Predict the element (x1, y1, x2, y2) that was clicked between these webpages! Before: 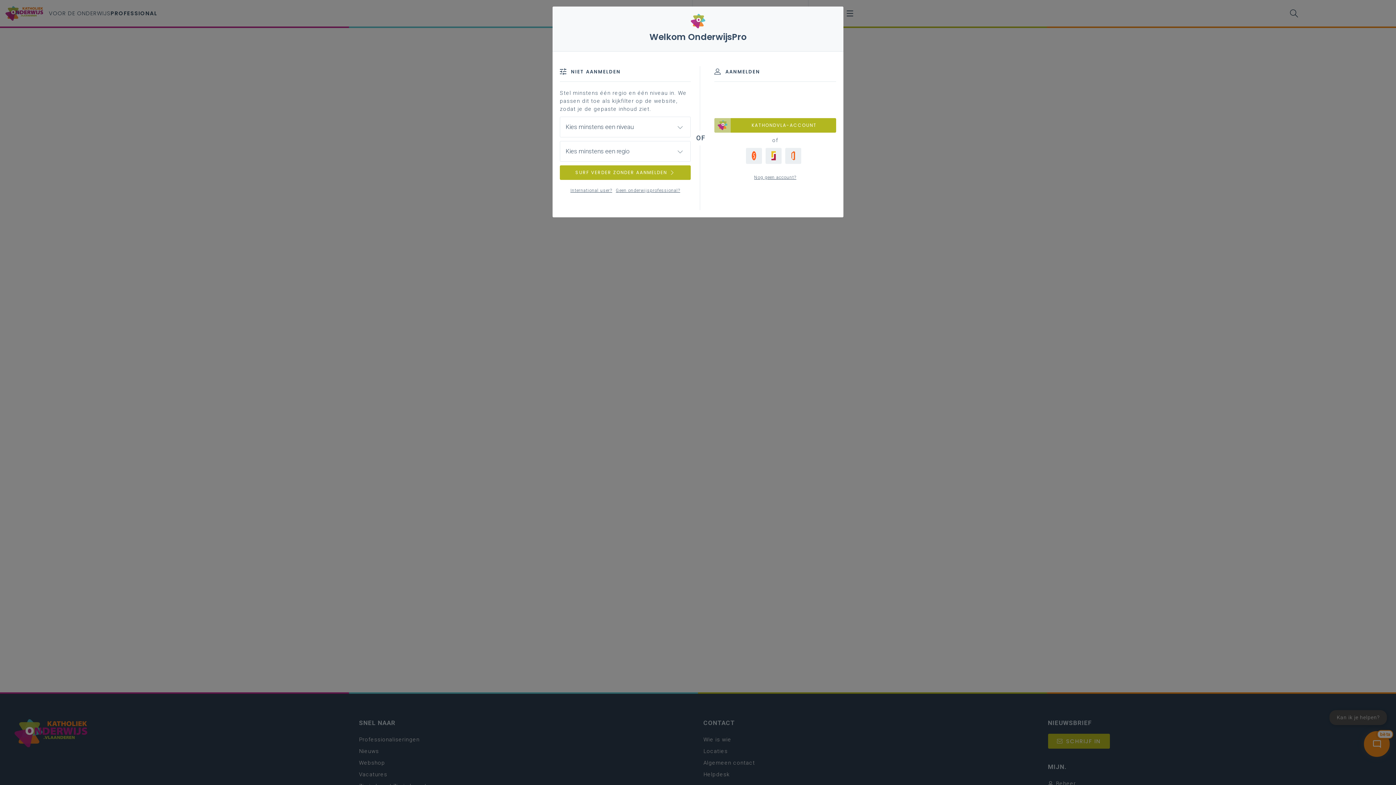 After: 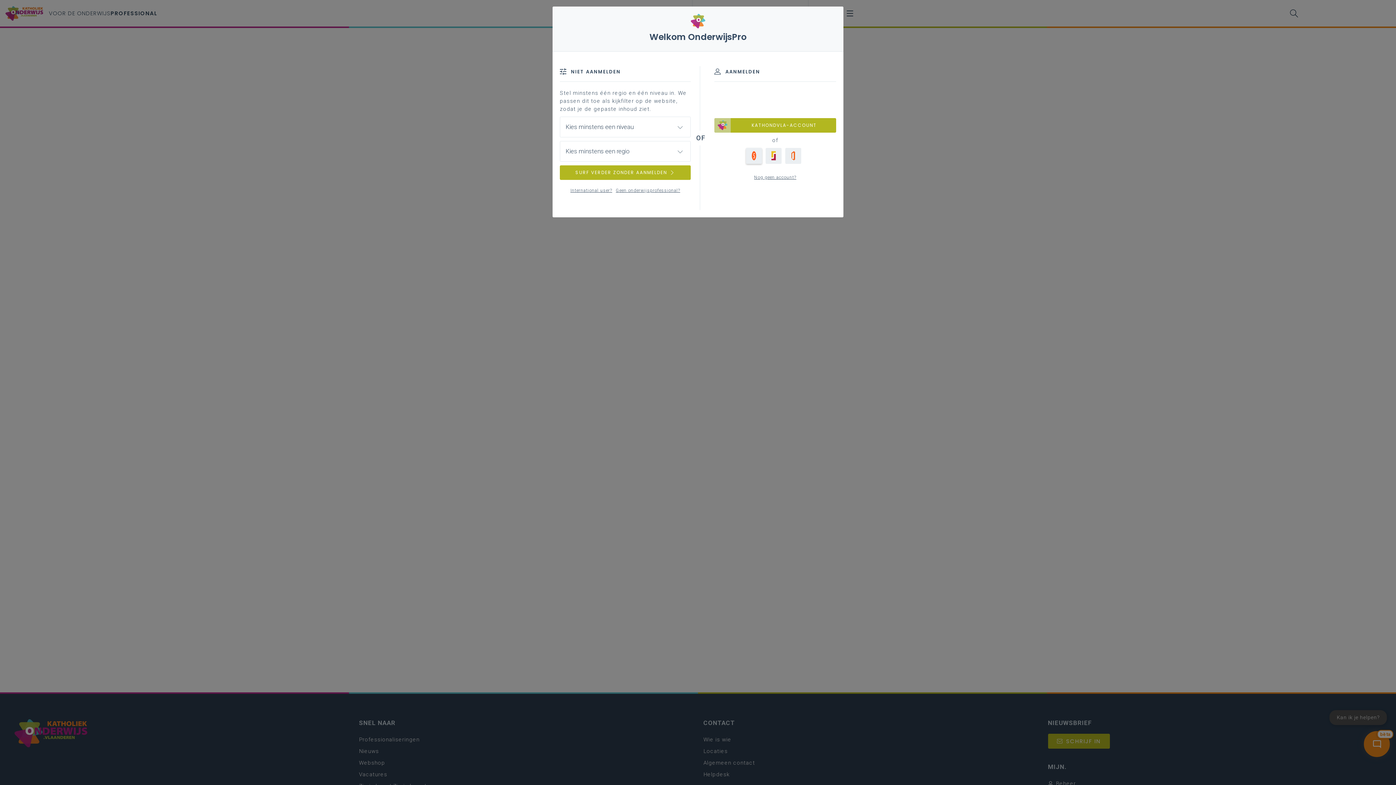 Action: bbox: (746, 147, 762, 163)